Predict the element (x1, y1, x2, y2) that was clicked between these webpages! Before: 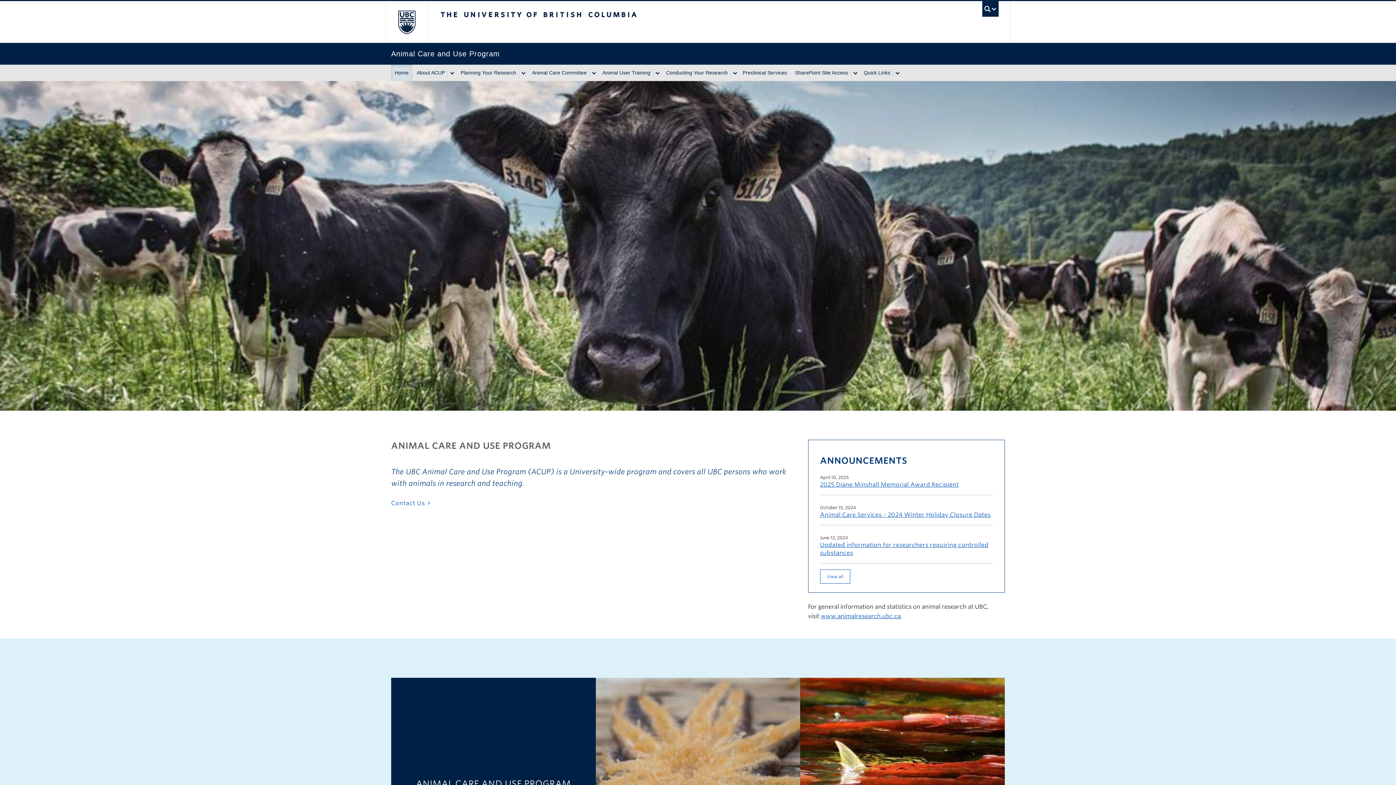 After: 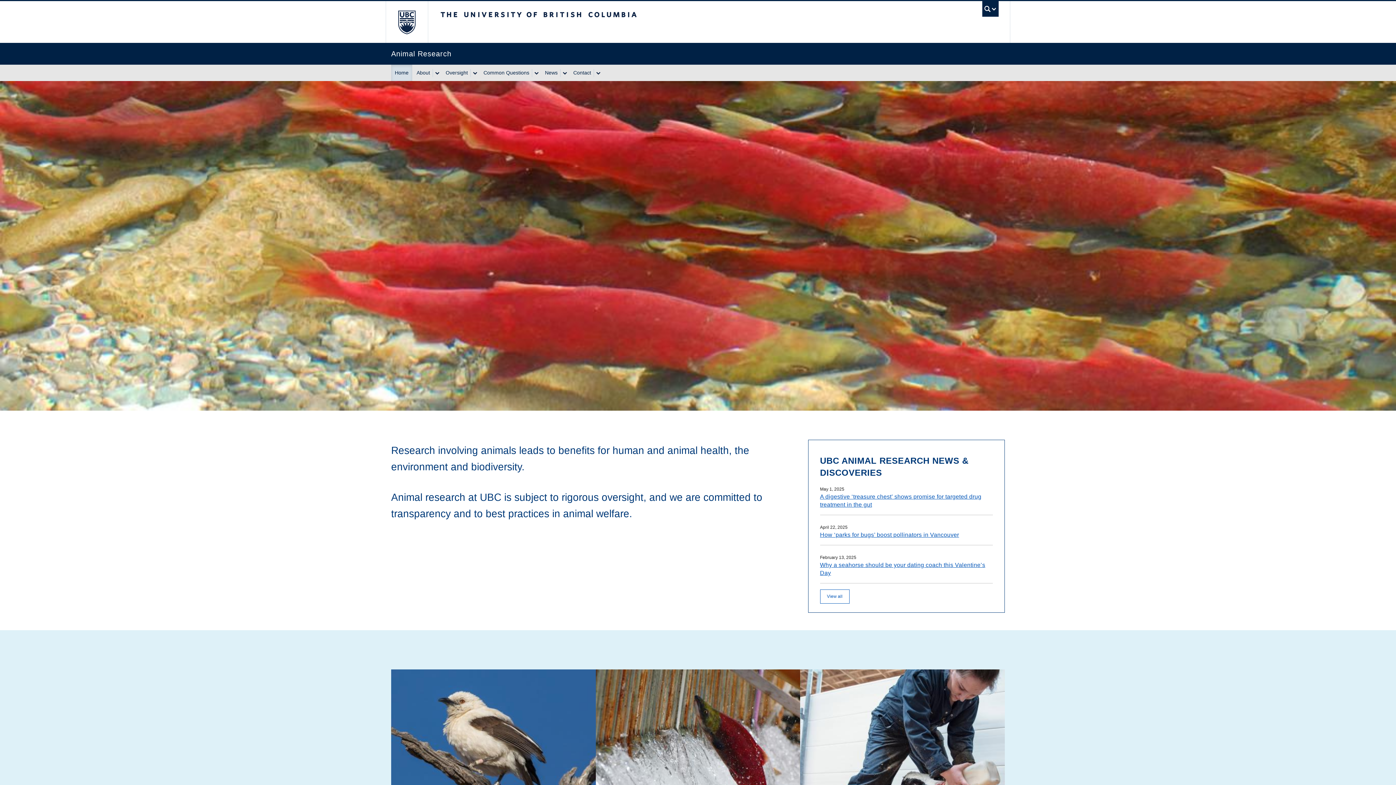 Action: label: www.animalresearch.ubc.ca bbox: (820, 613, 900, 620)